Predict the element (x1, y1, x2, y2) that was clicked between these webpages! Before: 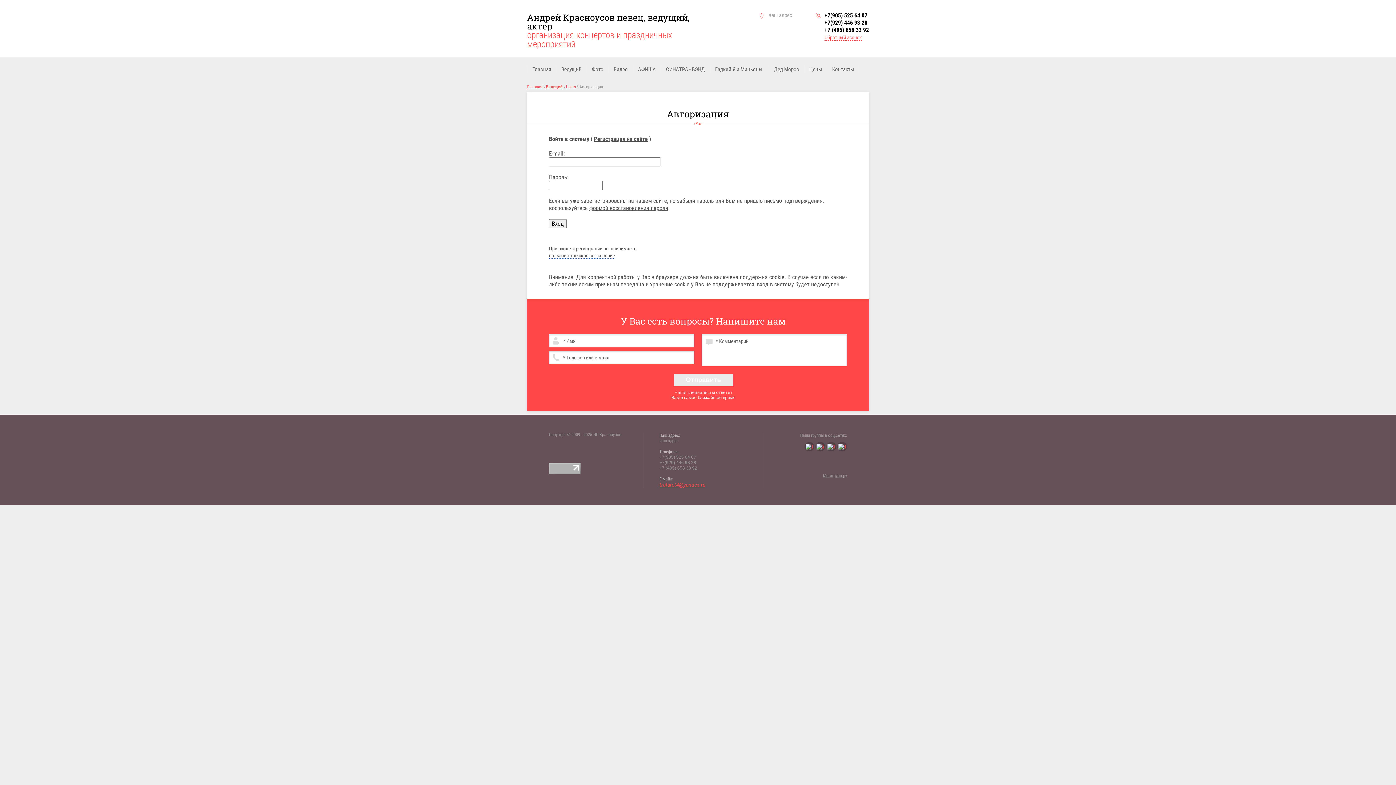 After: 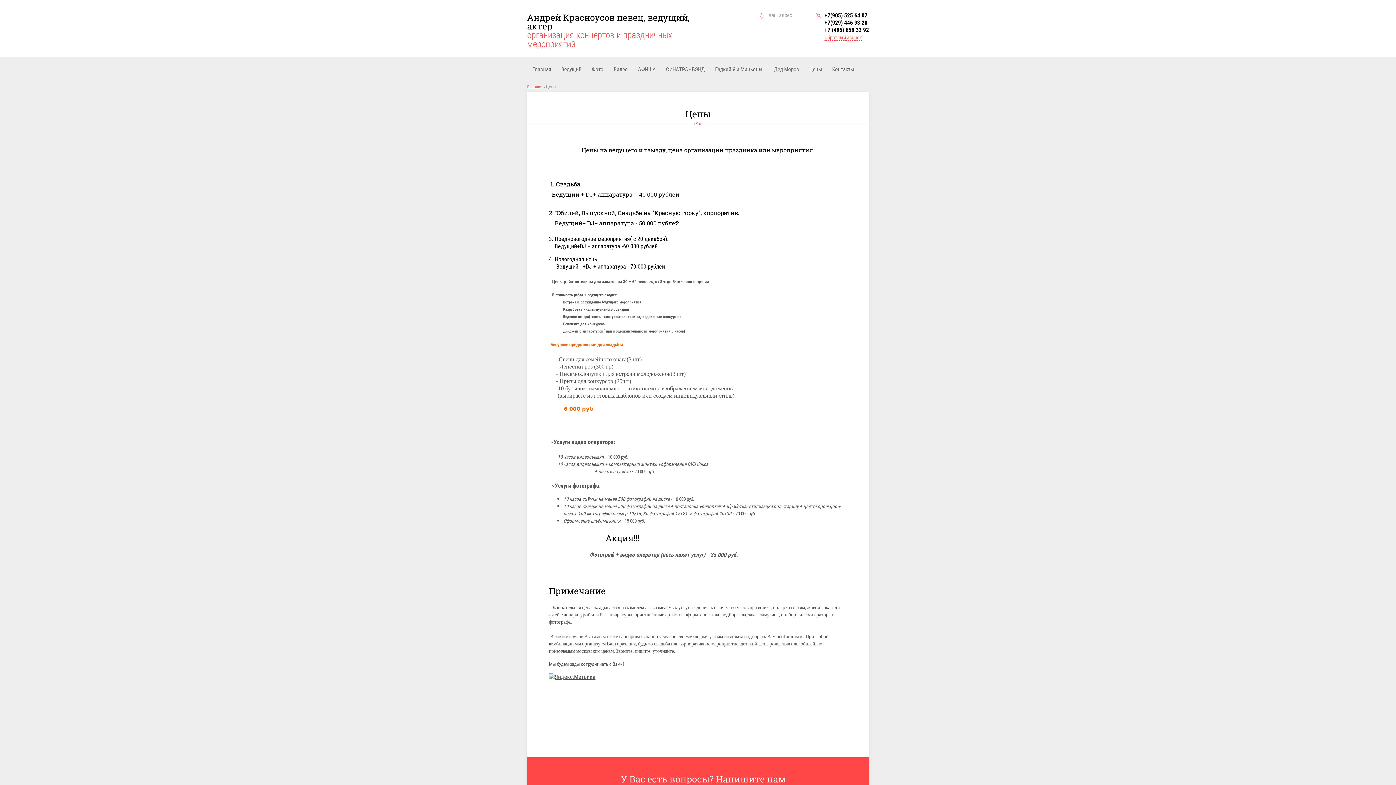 Action: bbox: (804, 62, 827, 80) label: Цены